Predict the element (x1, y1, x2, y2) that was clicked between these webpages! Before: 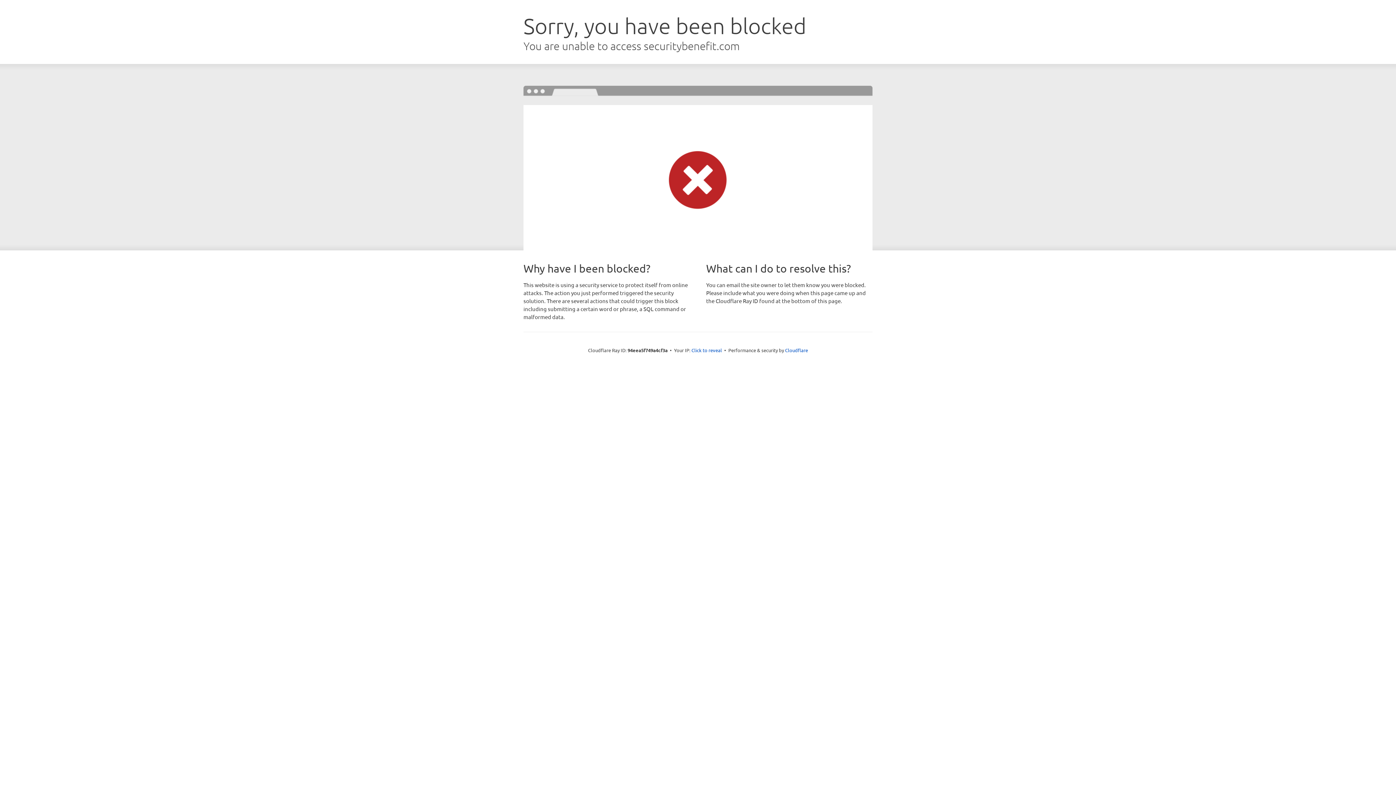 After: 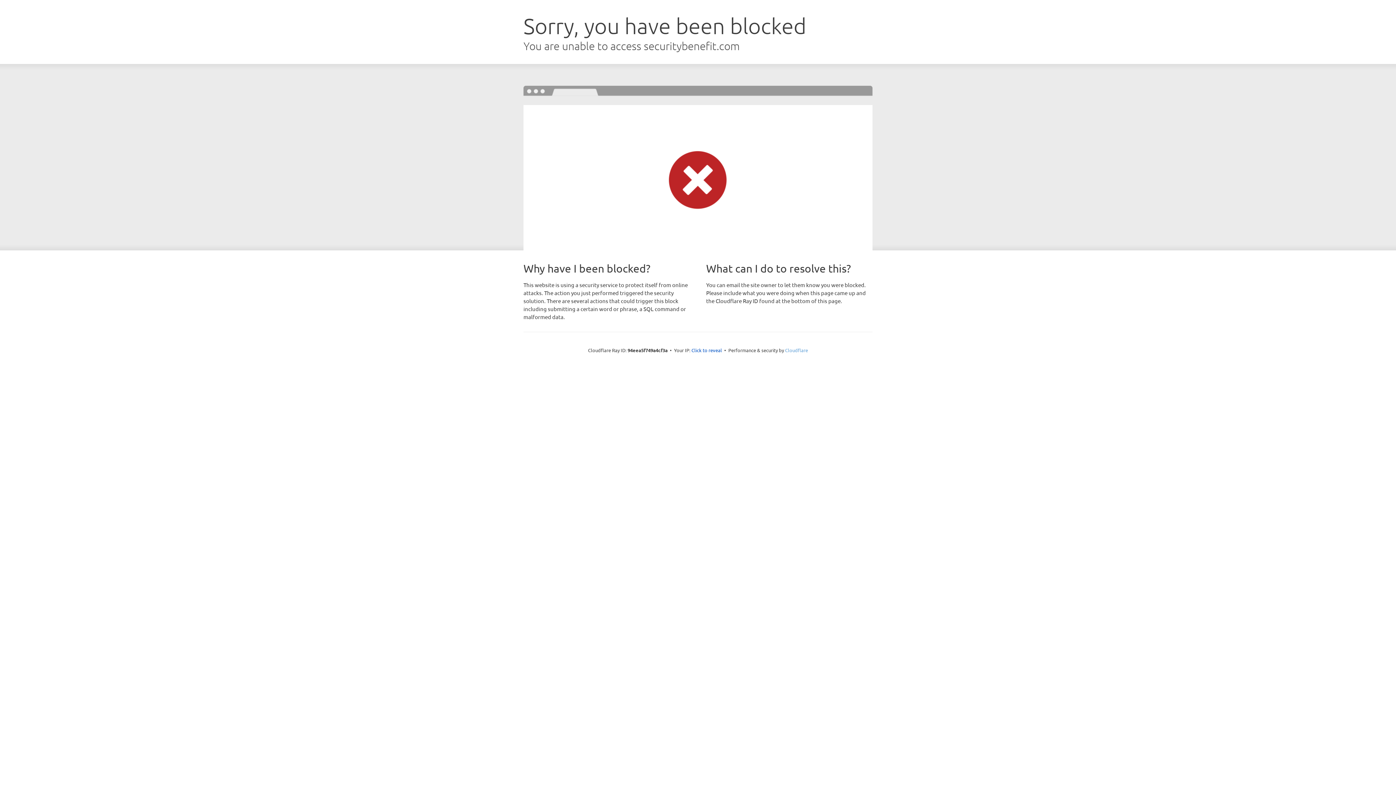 Action: bbox: (785, 347, 808, 353) label: Cloudflare